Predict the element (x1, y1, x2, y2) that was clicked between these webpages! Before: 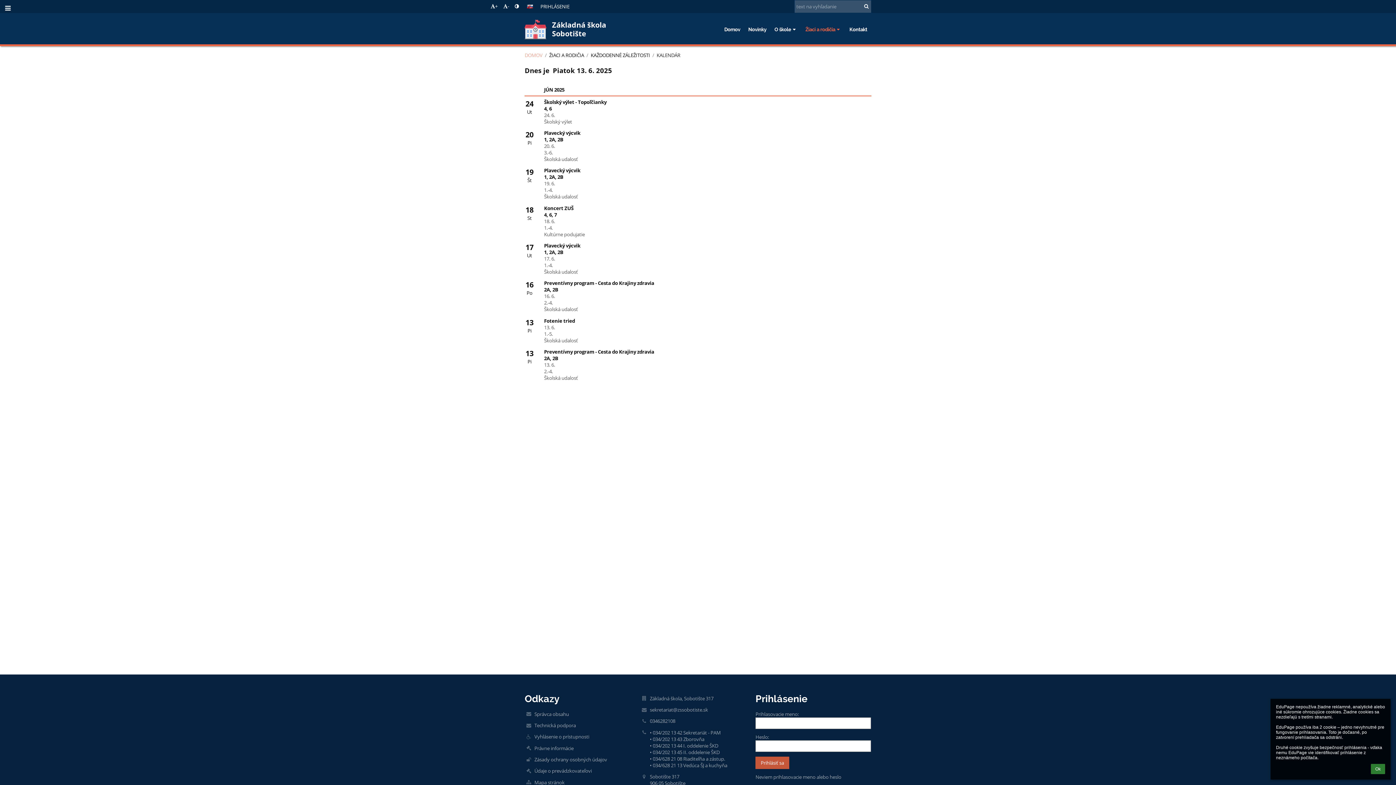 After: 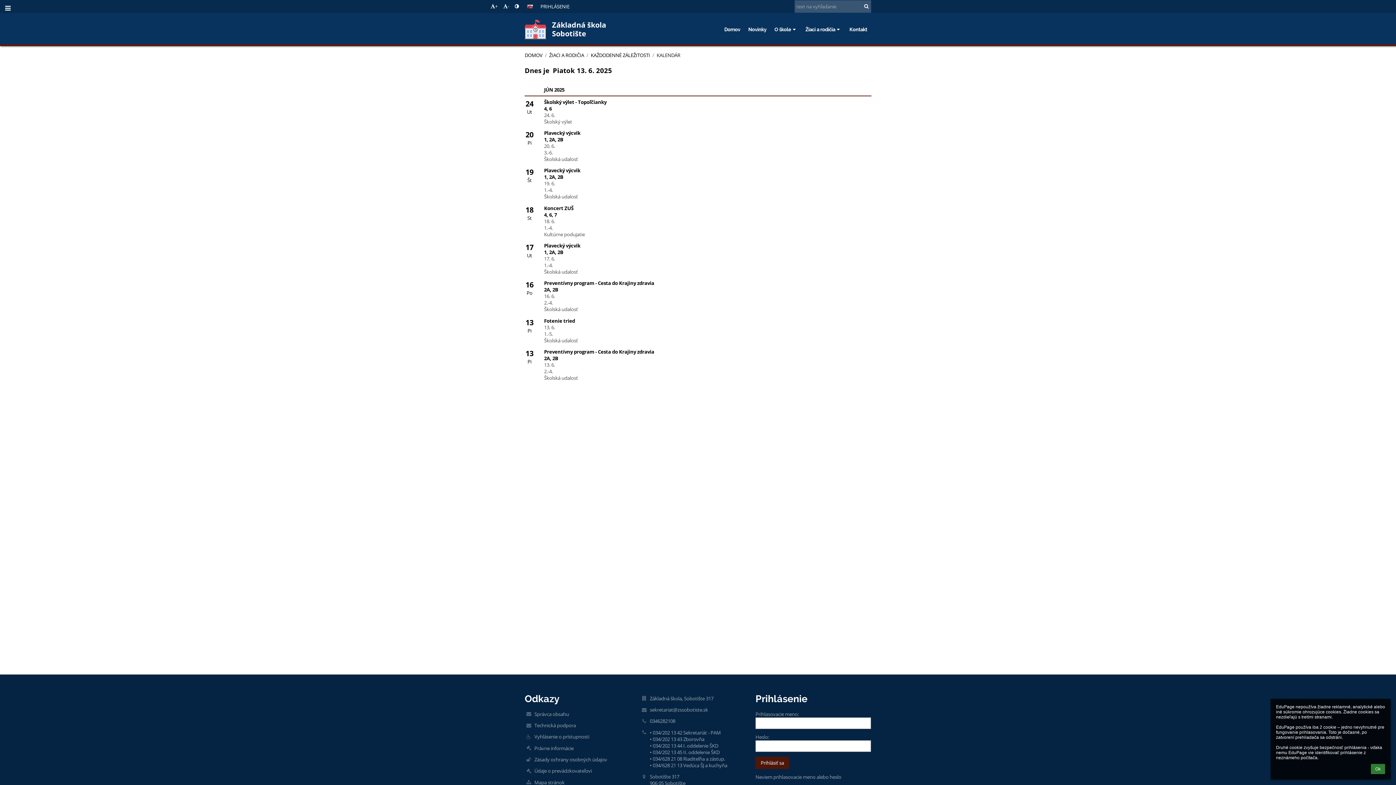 Action: bbox: (513, 1, 520, 11)